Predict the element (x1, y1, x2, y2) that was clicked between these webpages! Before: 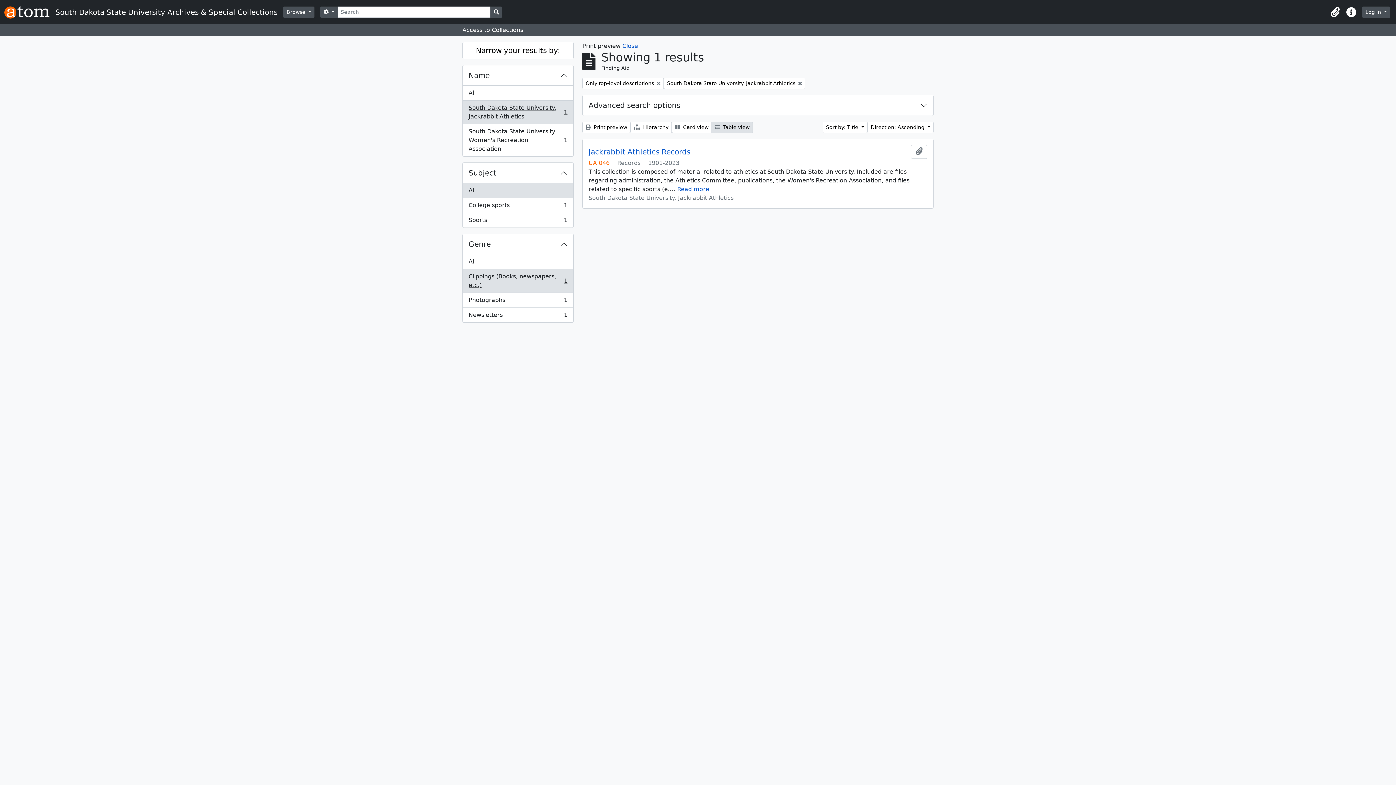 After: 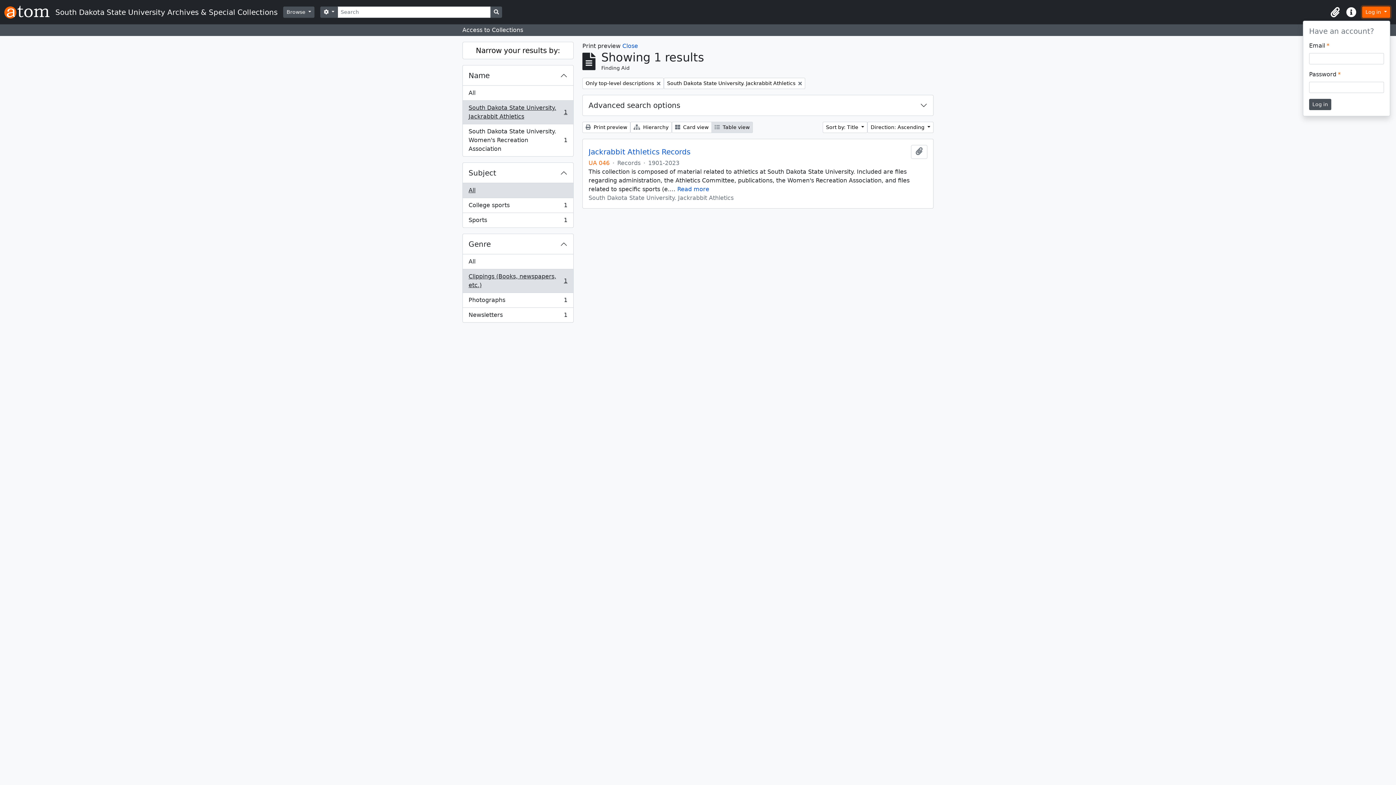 Action: label: Log in  bbox: (1362, 6, 1390, 17)